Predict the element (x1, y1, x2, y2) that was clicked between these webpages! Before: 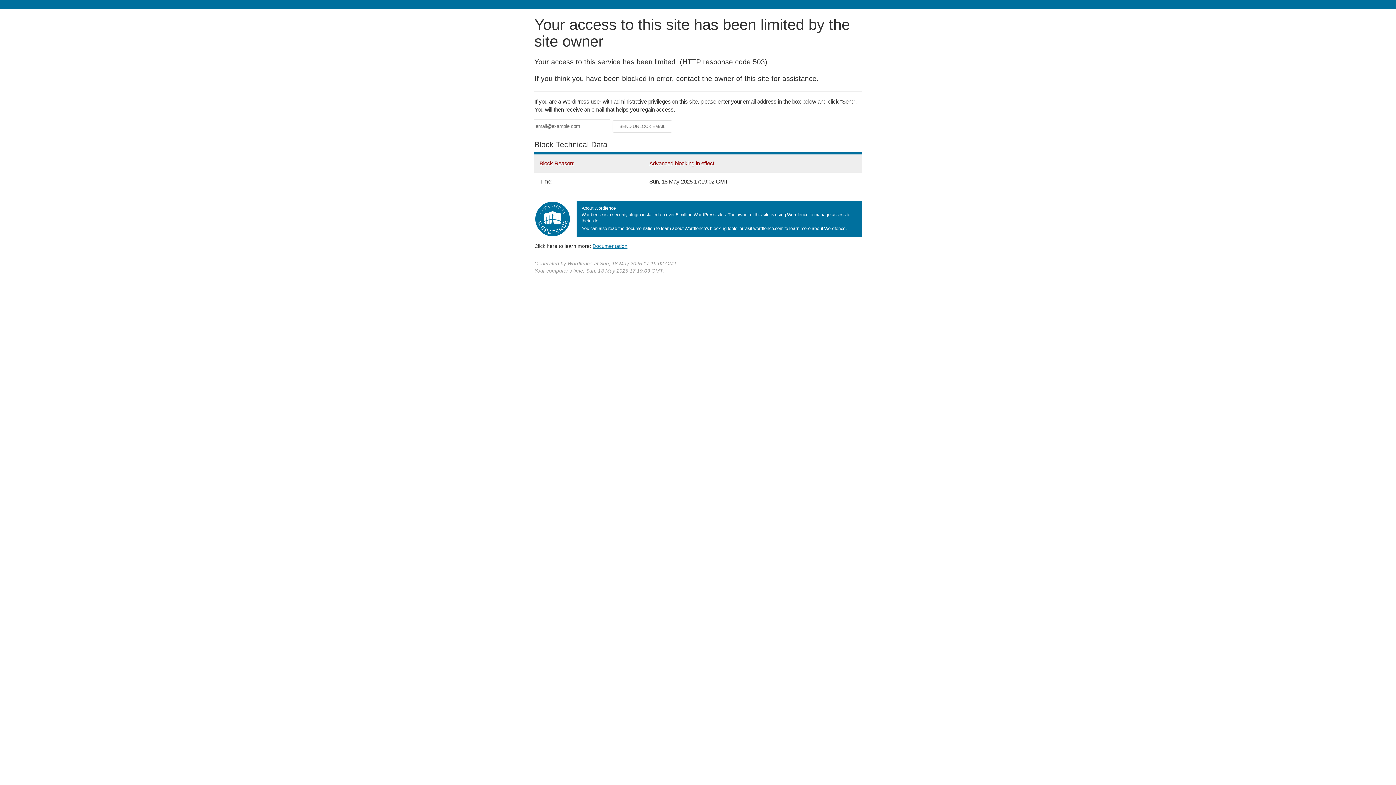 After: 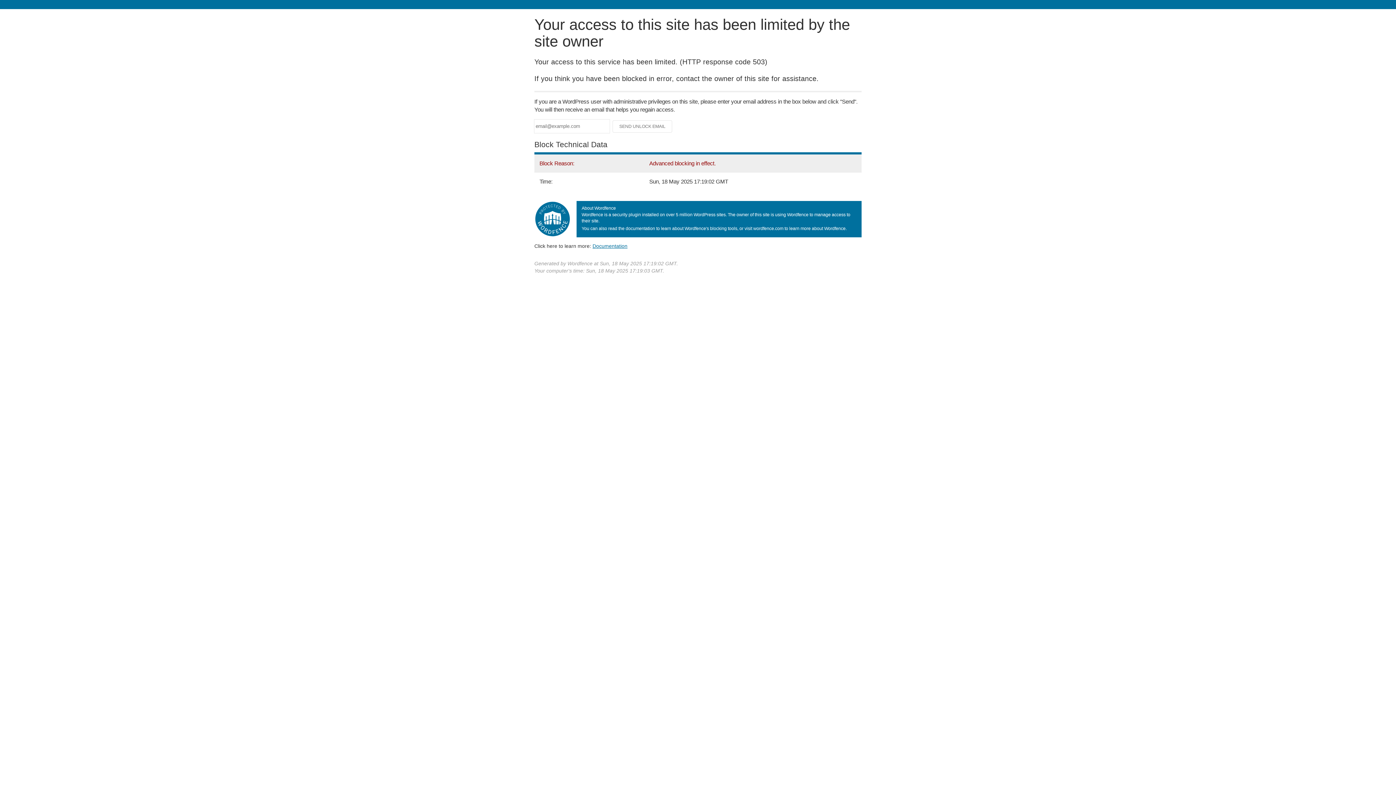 Action: bbox: (592, 243, 627, 248) label: Documentation